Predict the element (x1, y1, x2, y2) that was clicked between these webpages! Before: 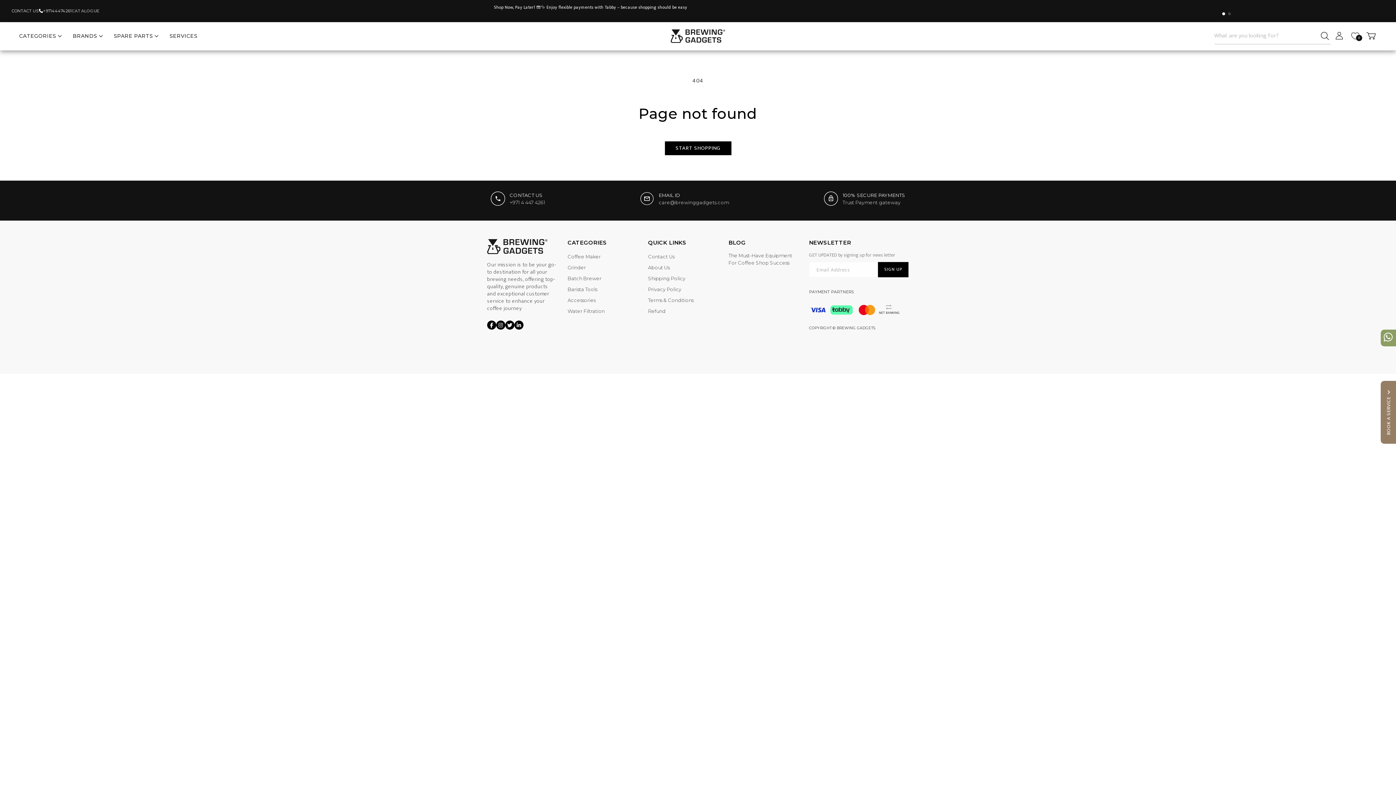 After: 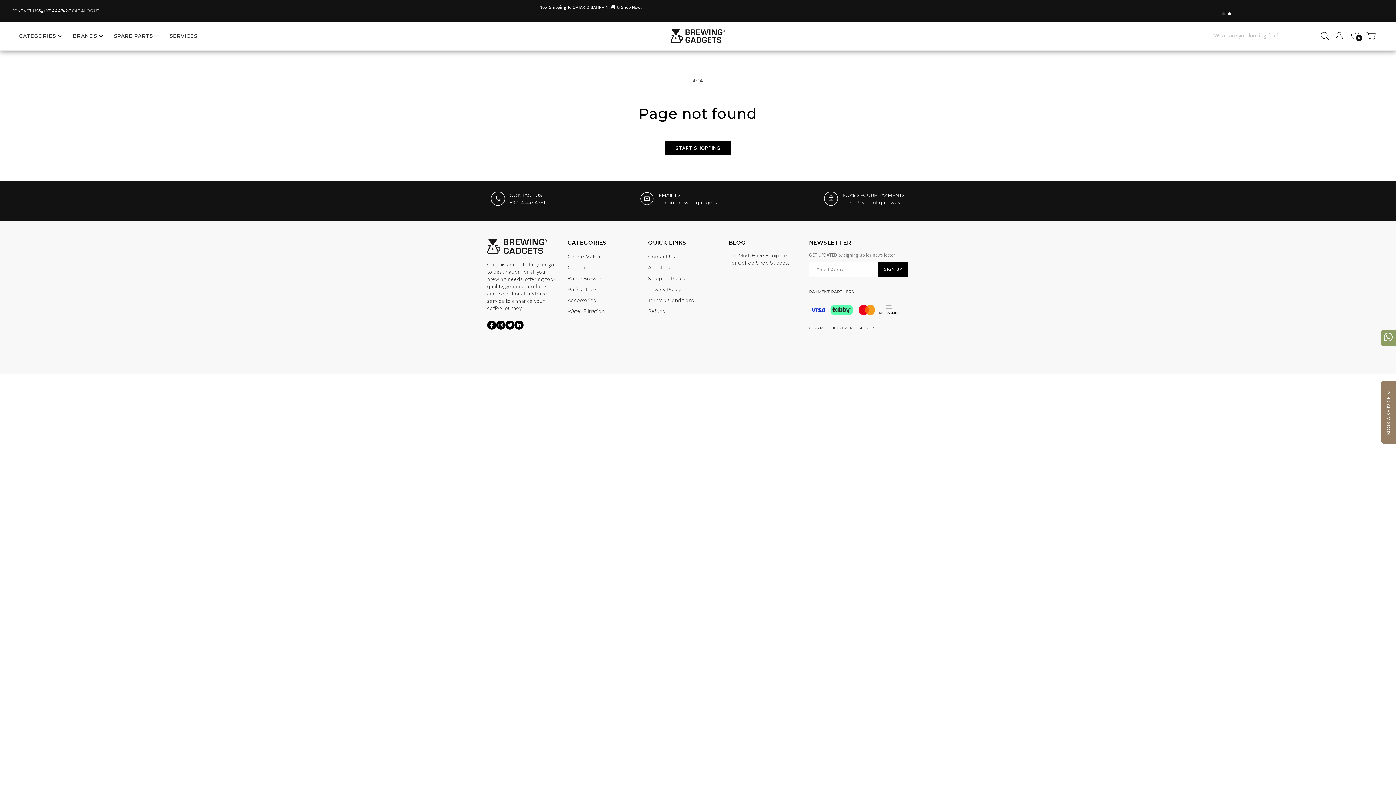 Action: bbox: (509, 199, 545, 205) label: +971 4 447 4261